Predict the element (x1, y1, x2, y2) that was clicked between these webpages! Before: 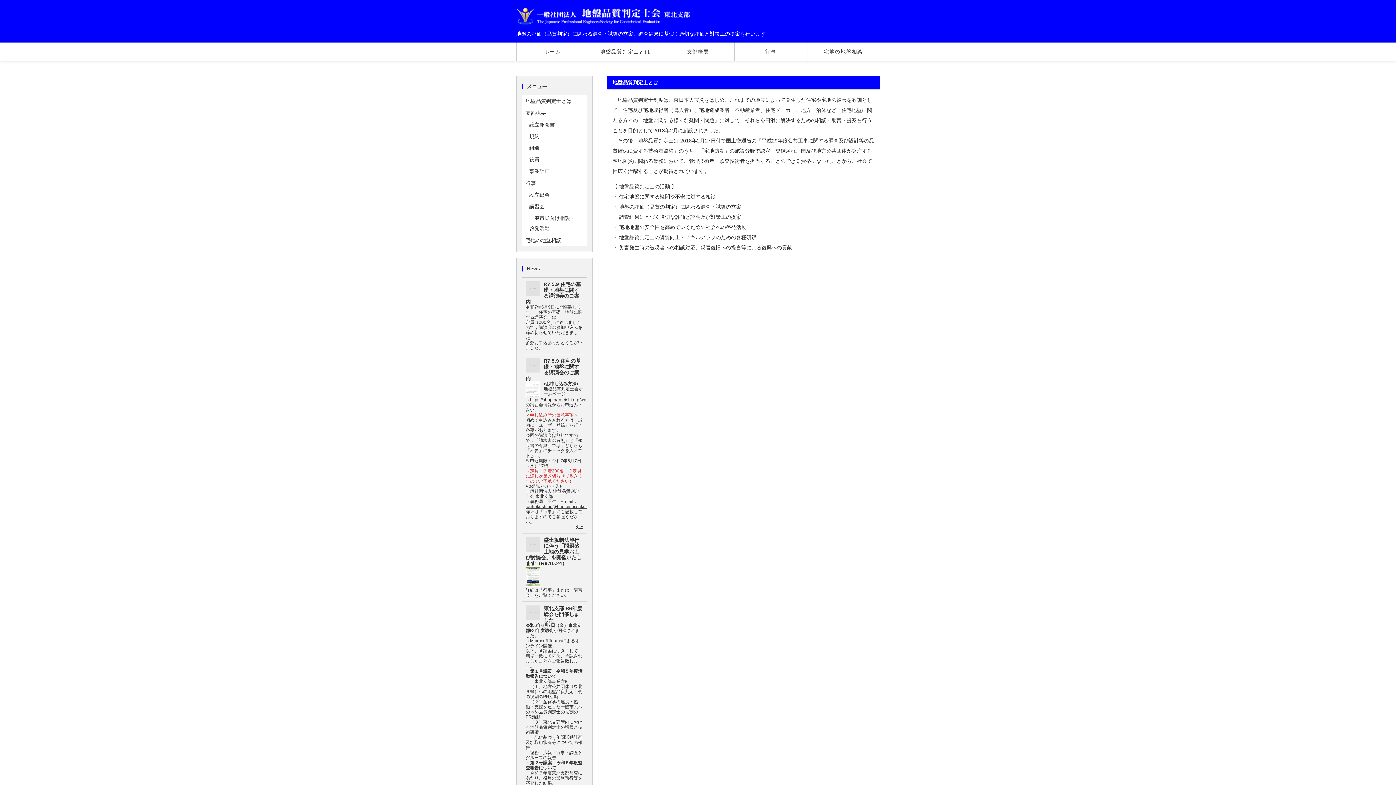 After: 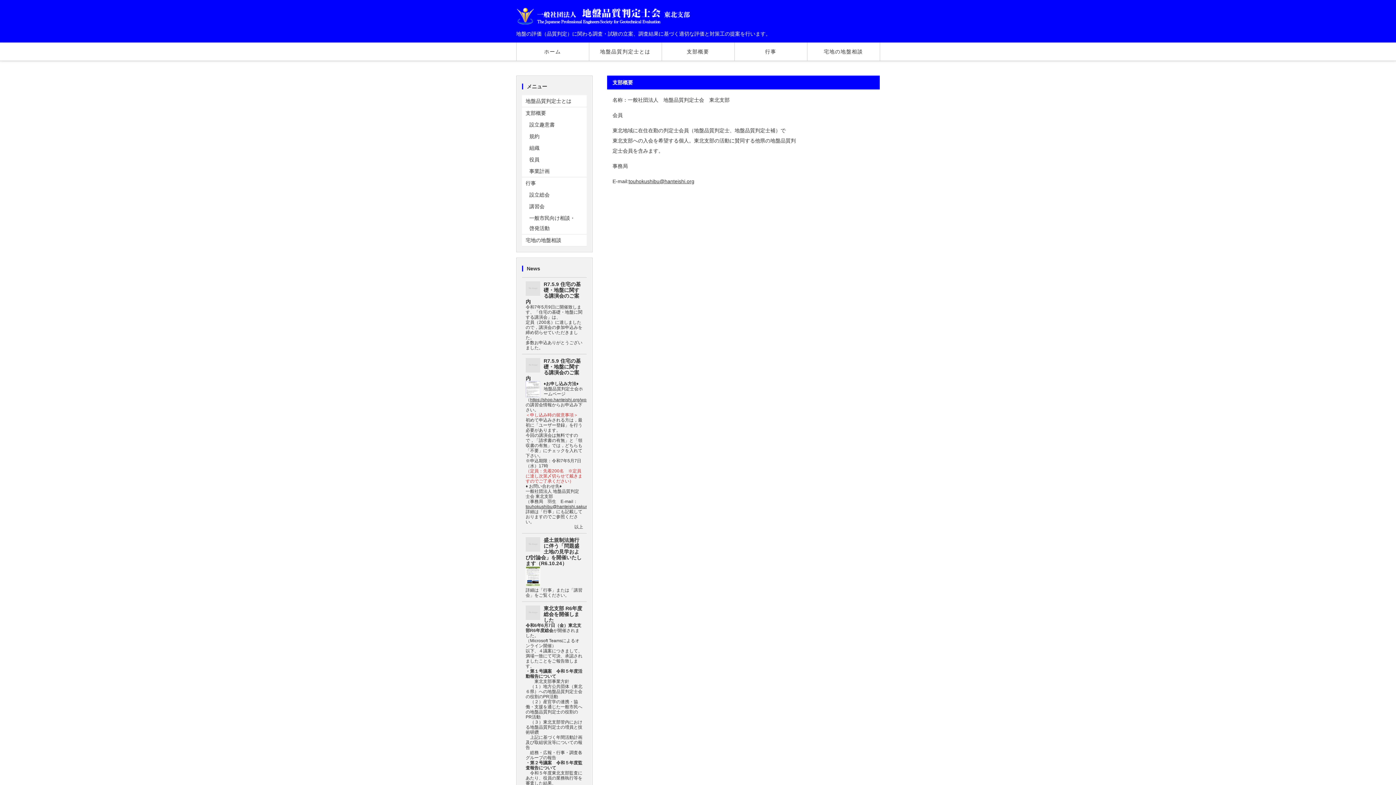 Action: bbox: (662, 42, 734, 60) label: 支部概要